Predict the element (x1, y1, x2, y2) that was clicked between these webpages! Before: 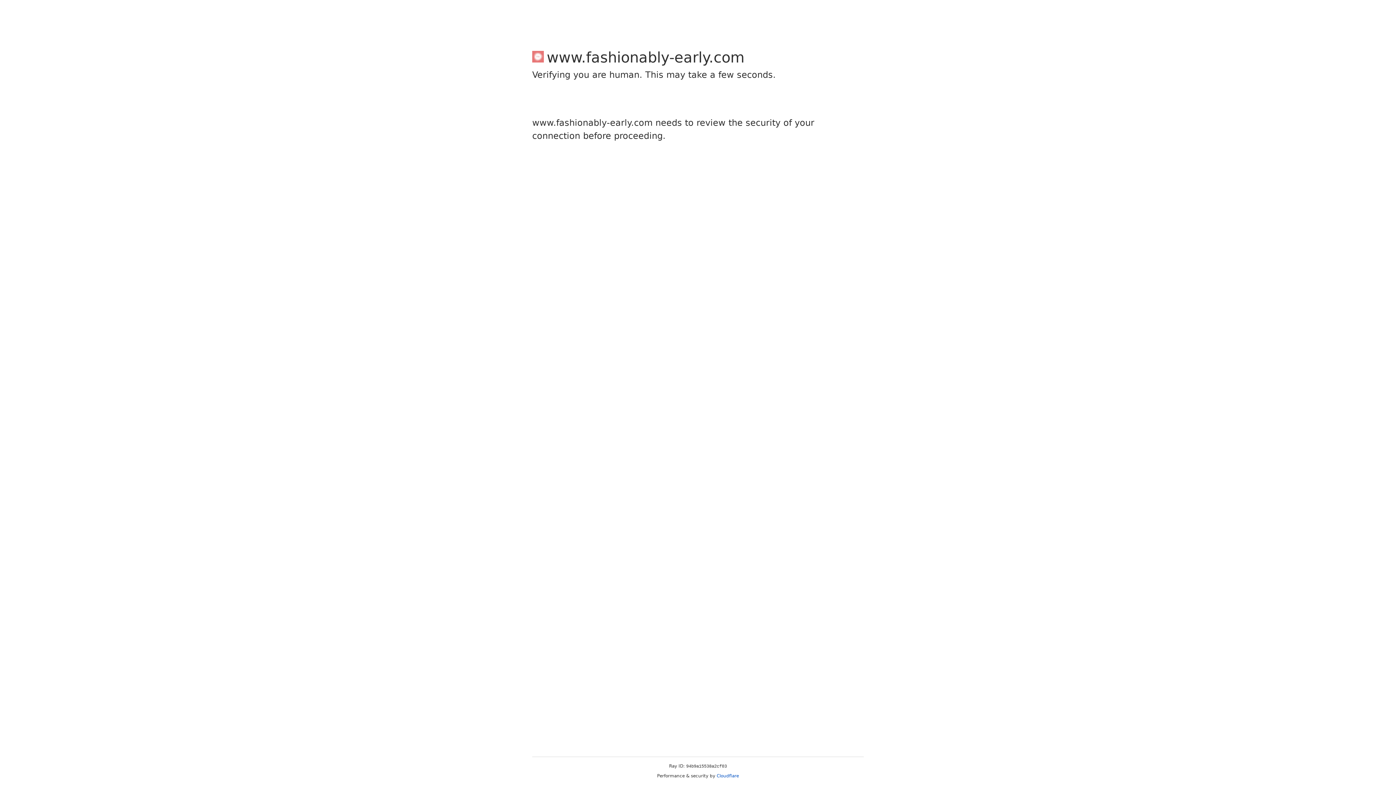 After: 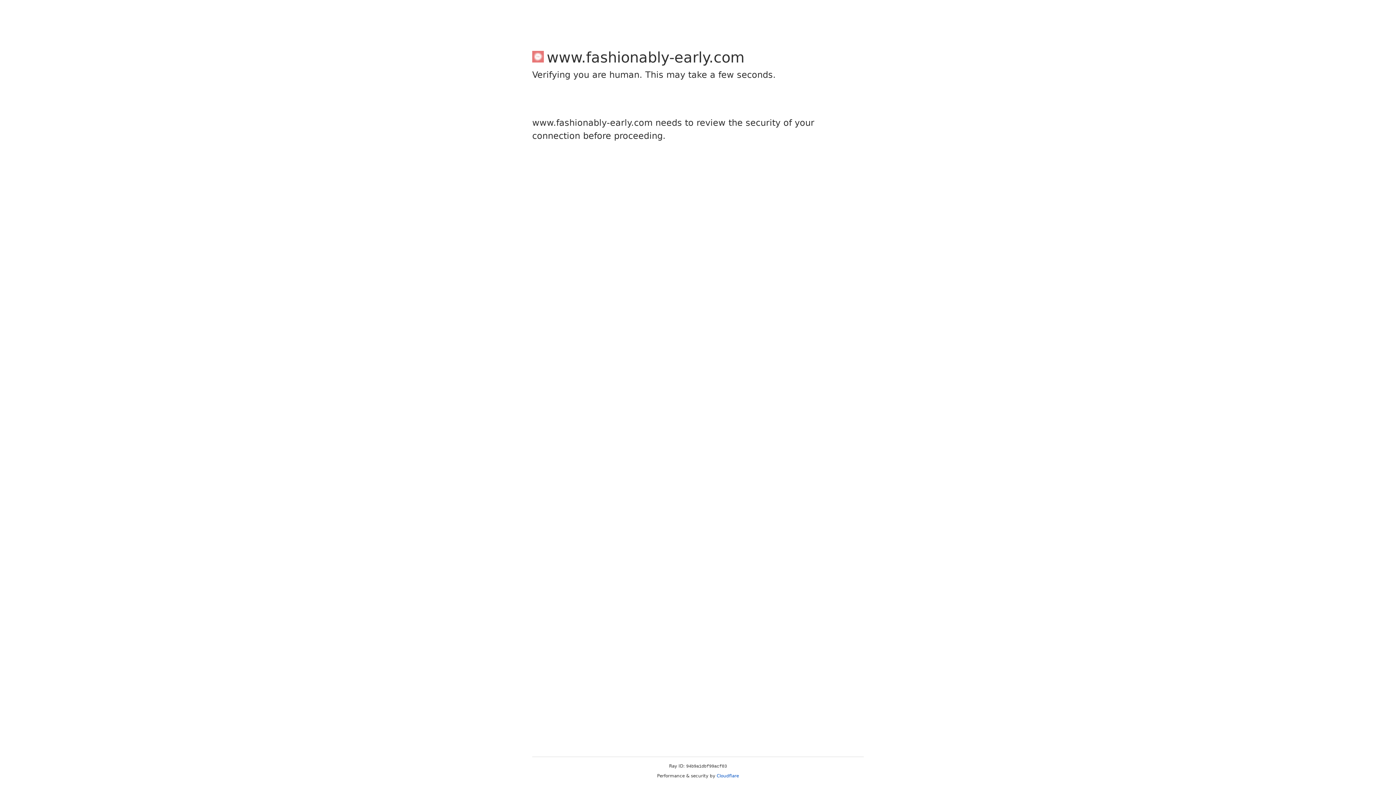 Action: label: Cloudflare bbox: (716, 773, 739, 778)